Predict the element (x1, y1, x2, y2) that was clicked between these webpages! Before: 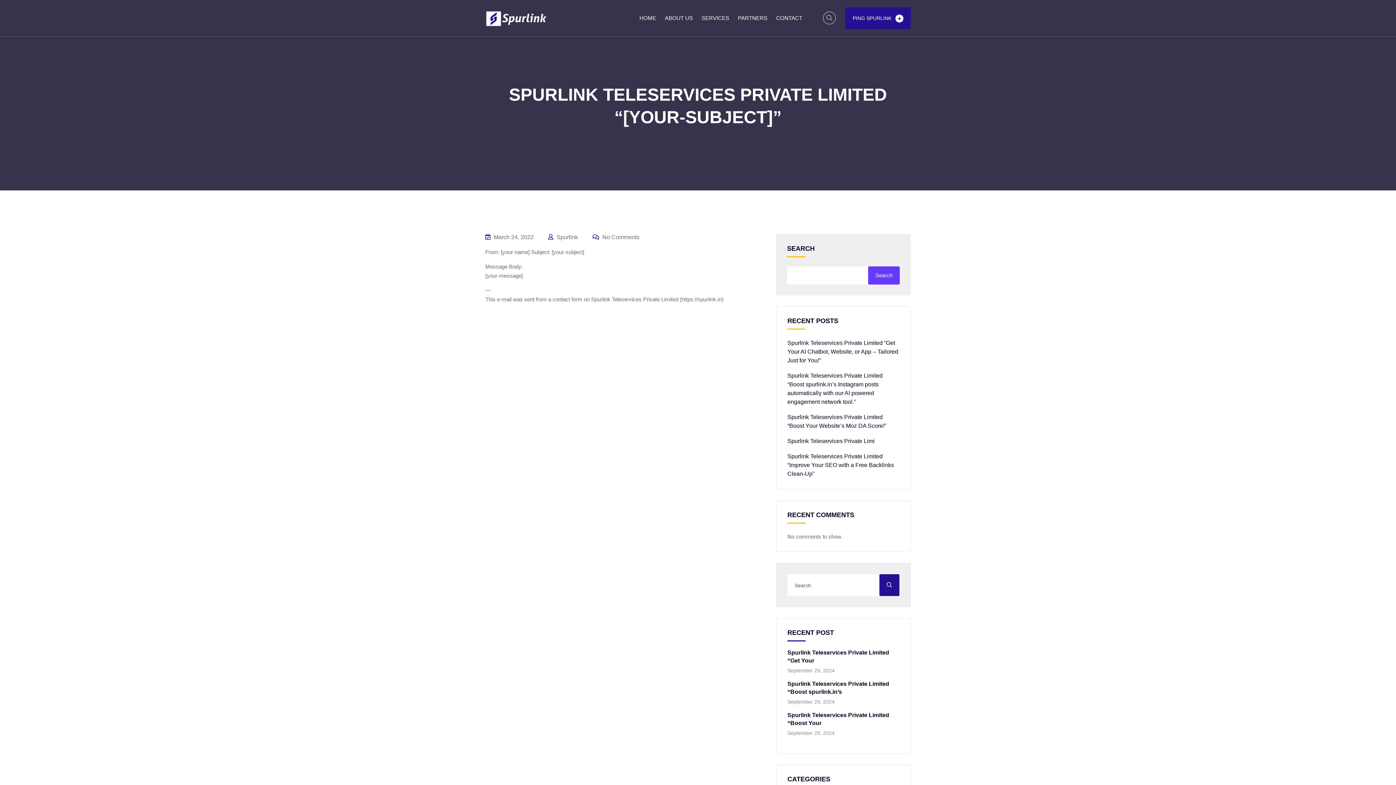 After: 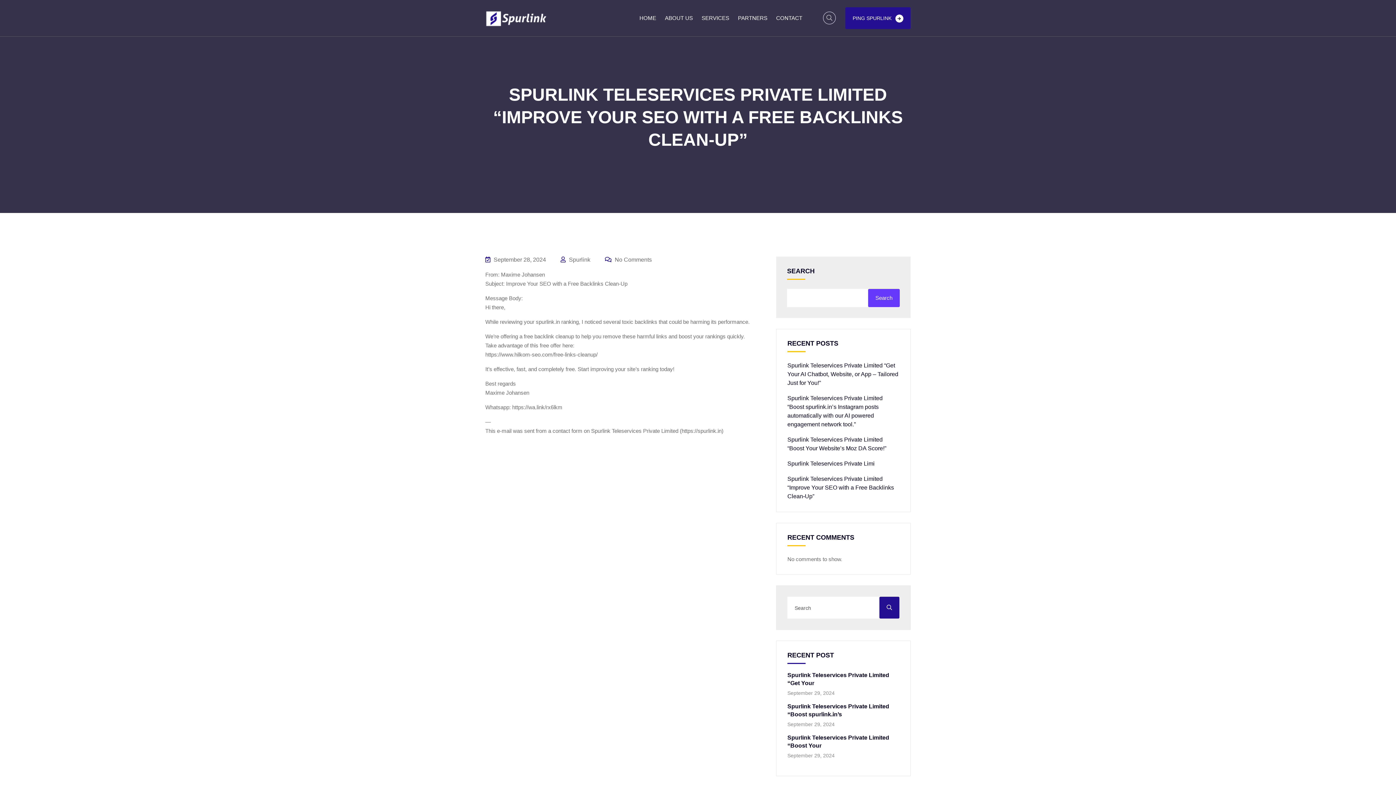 Action: label: Spurlink Teleservices Private Limited “Improve Your SEO with a Free Backlinks Clean-Up” bbox: (787, 453, 894, 477)